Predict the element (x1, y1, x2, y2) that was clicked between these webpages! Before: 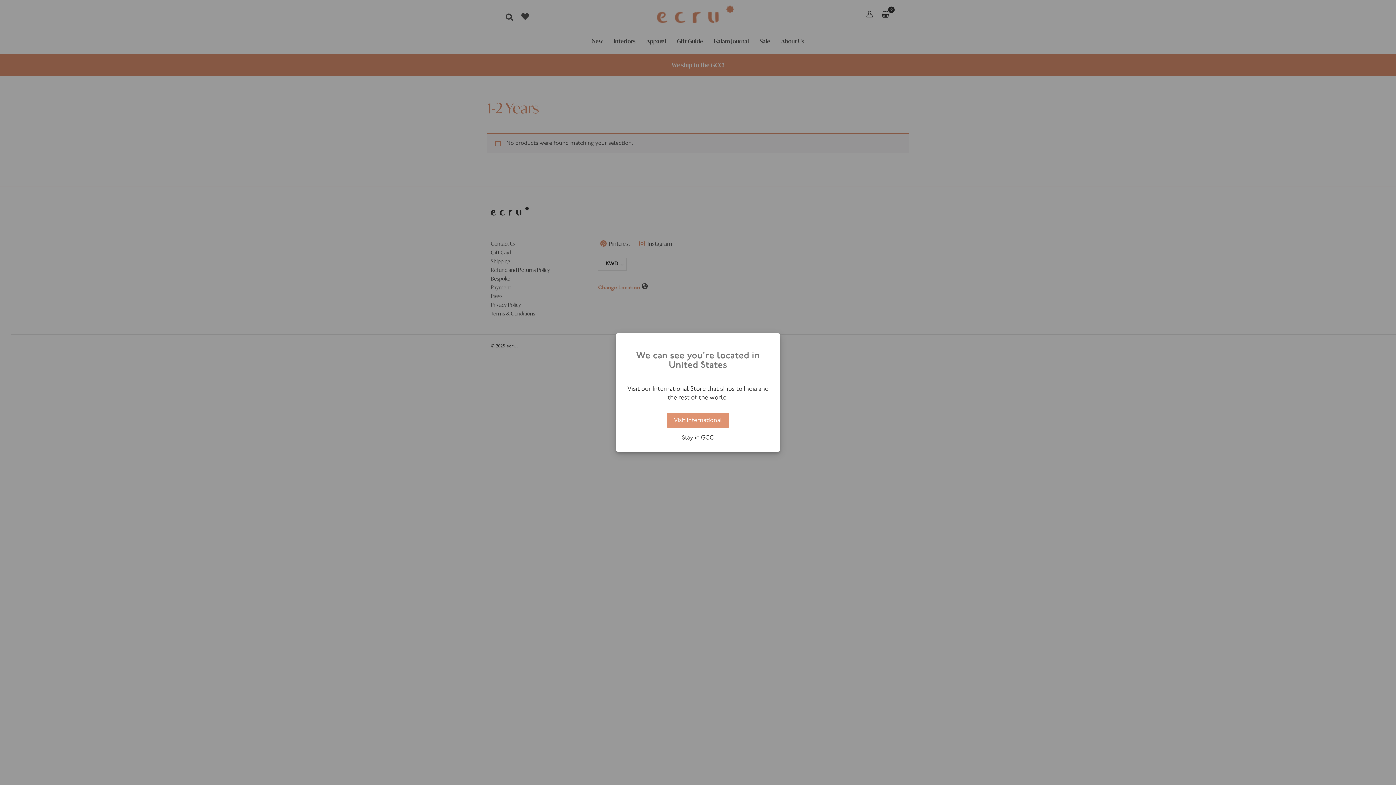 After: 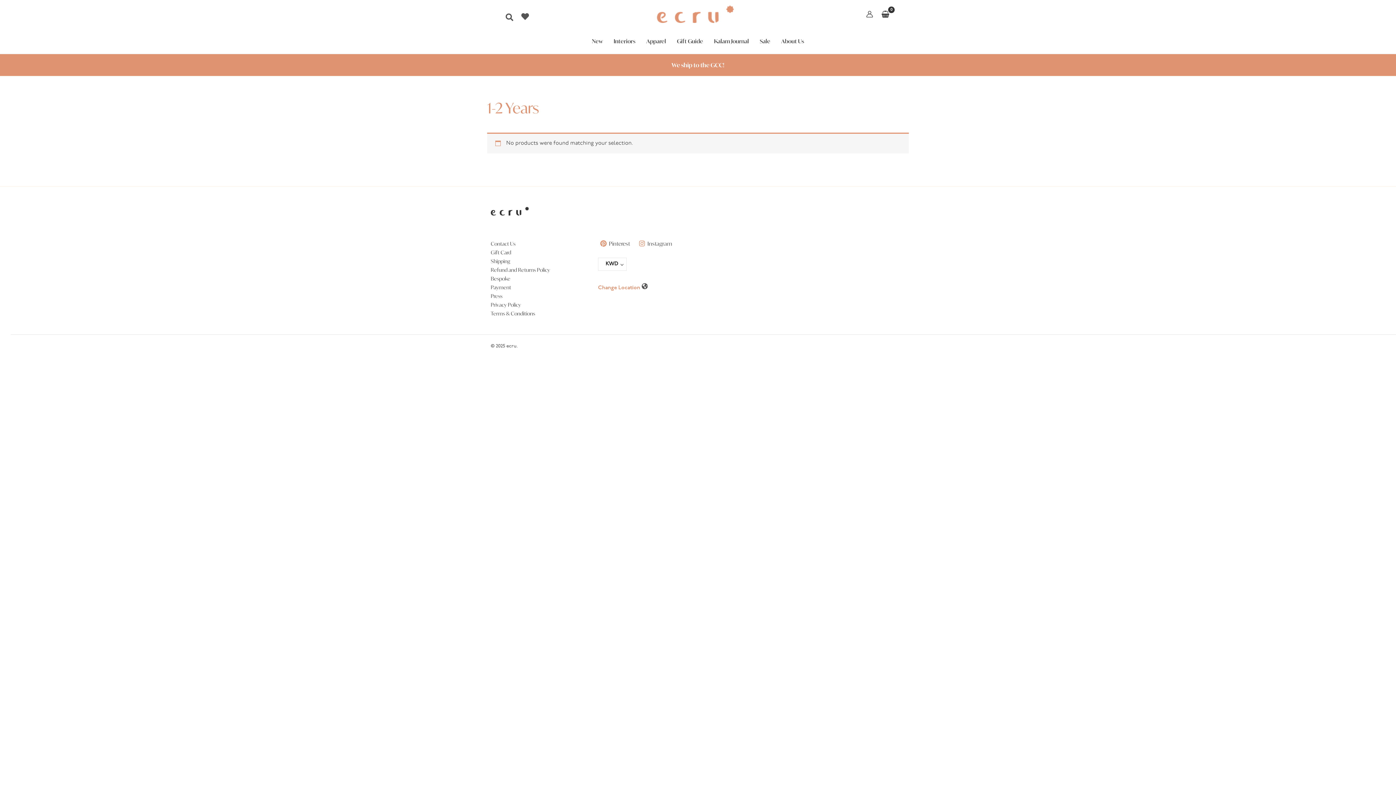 Action: label: Stay in GCC bbox: (623, 435, 772, 441)